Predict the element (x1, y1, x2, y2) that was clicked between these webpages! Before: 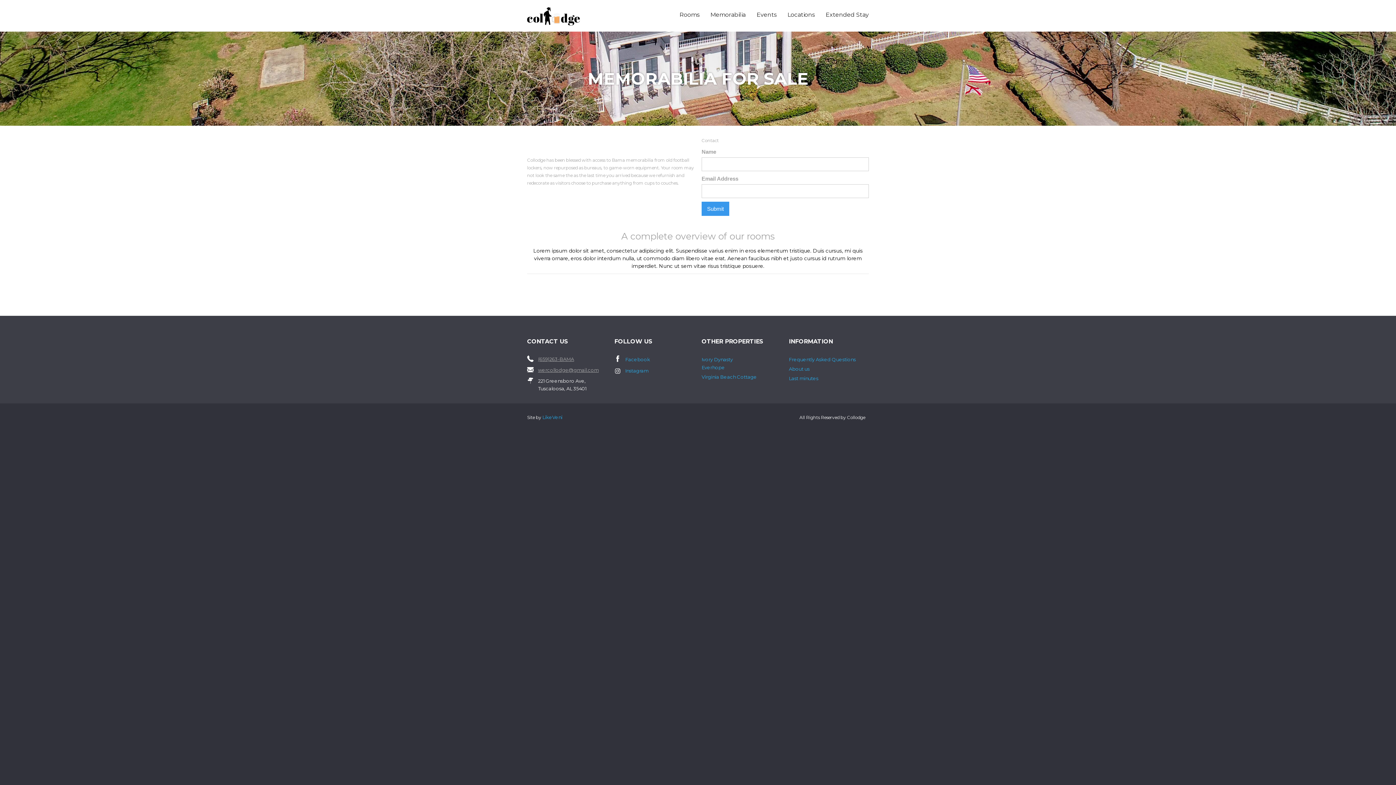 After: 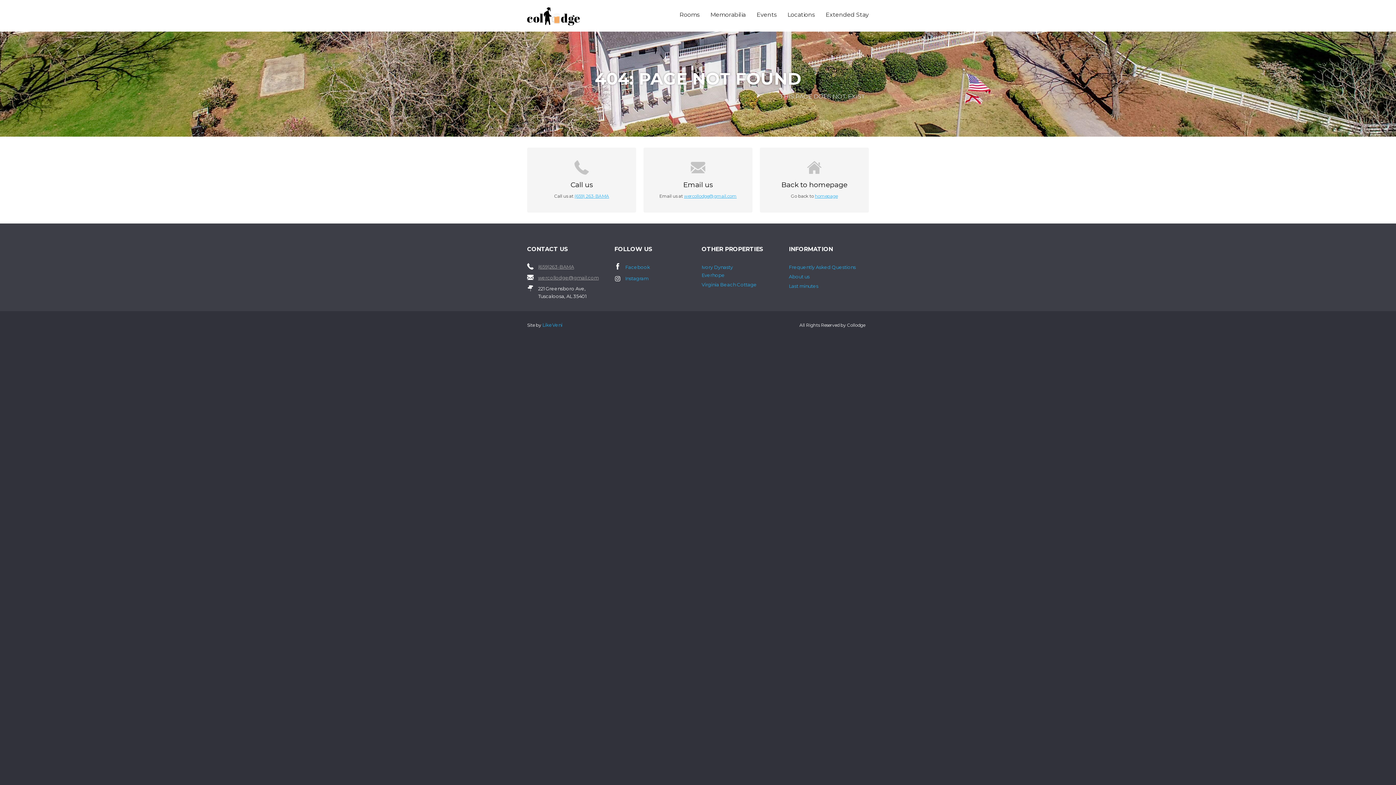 Action: label: Last minutes bbox: (789, 375, 818, 381)